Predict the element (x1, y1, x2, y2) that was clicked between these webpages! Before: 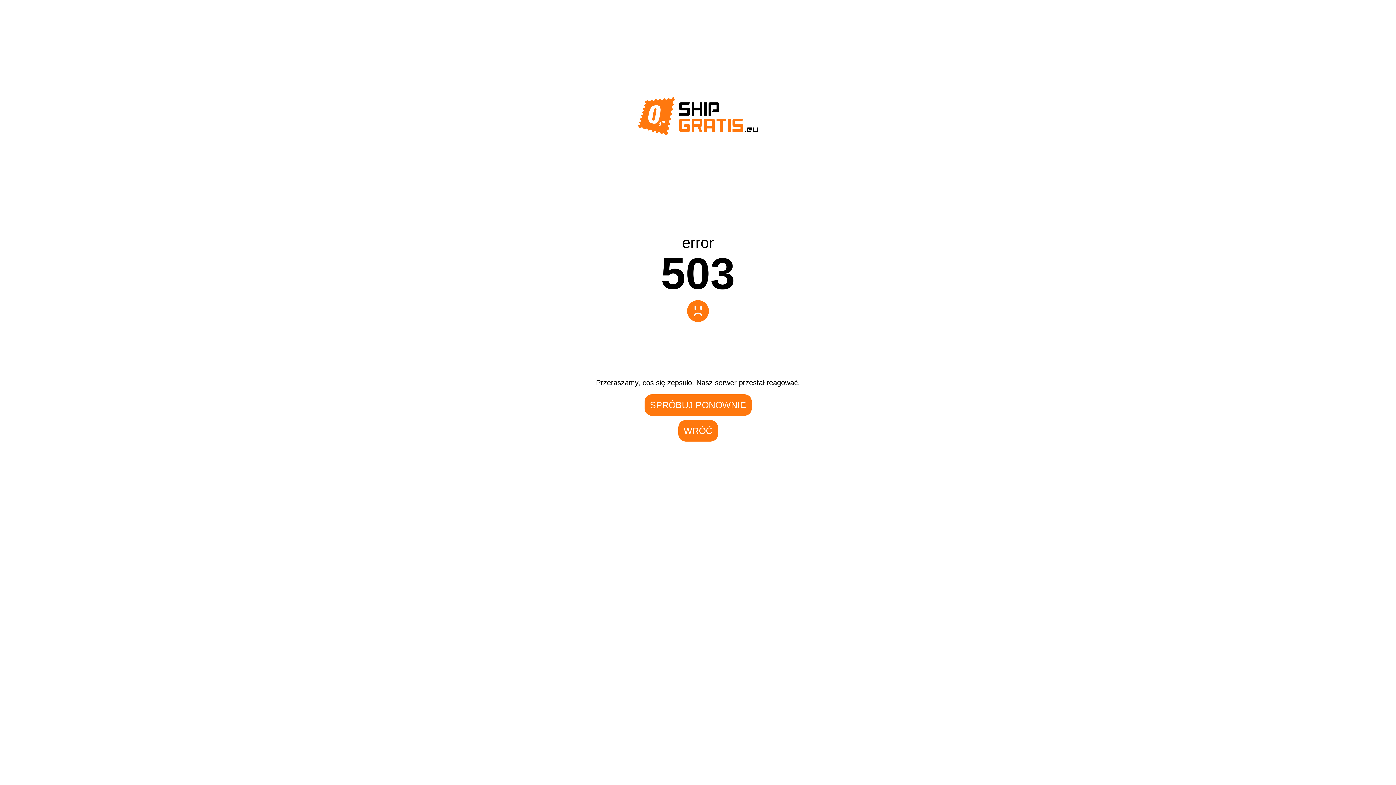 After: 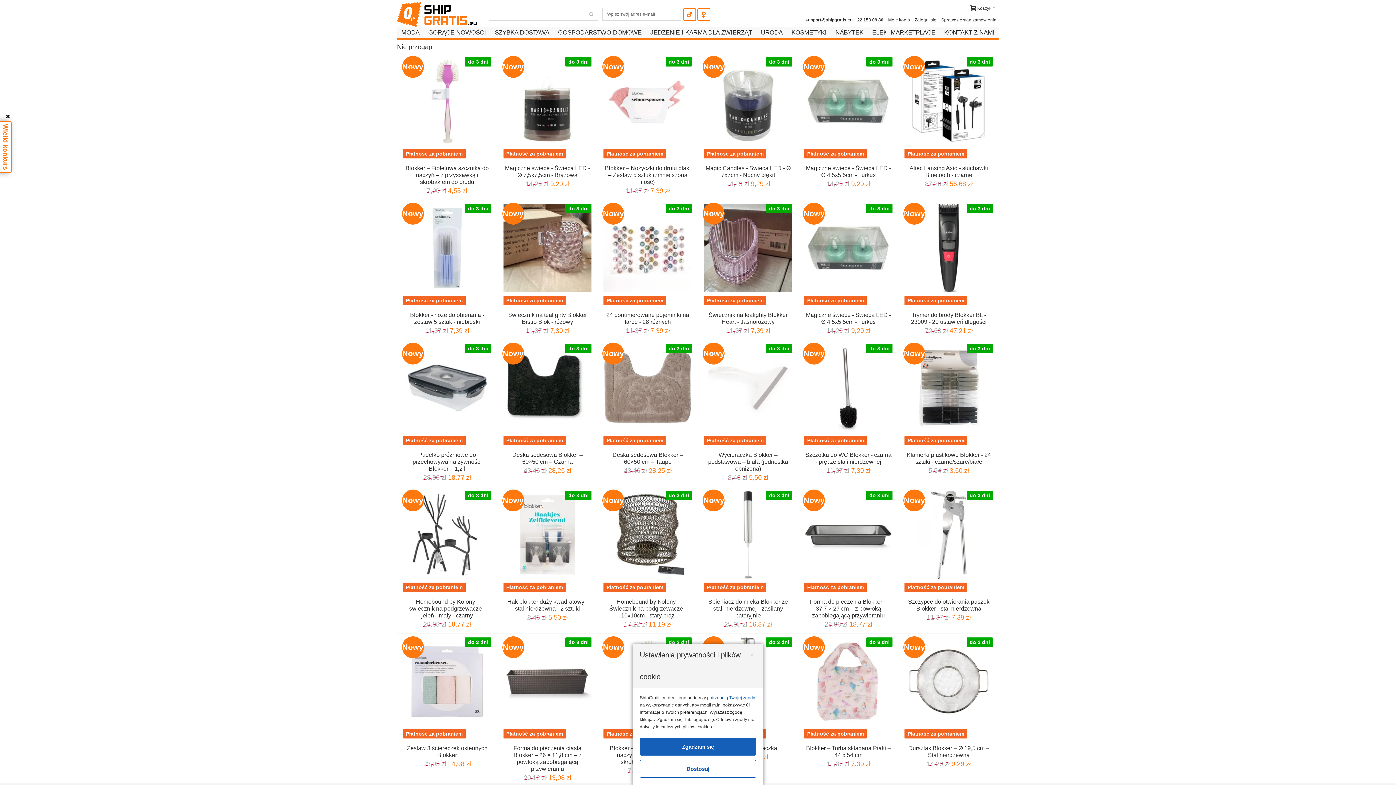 Action: bbox: (683, 429, 712, 435) label: WRÓĆ